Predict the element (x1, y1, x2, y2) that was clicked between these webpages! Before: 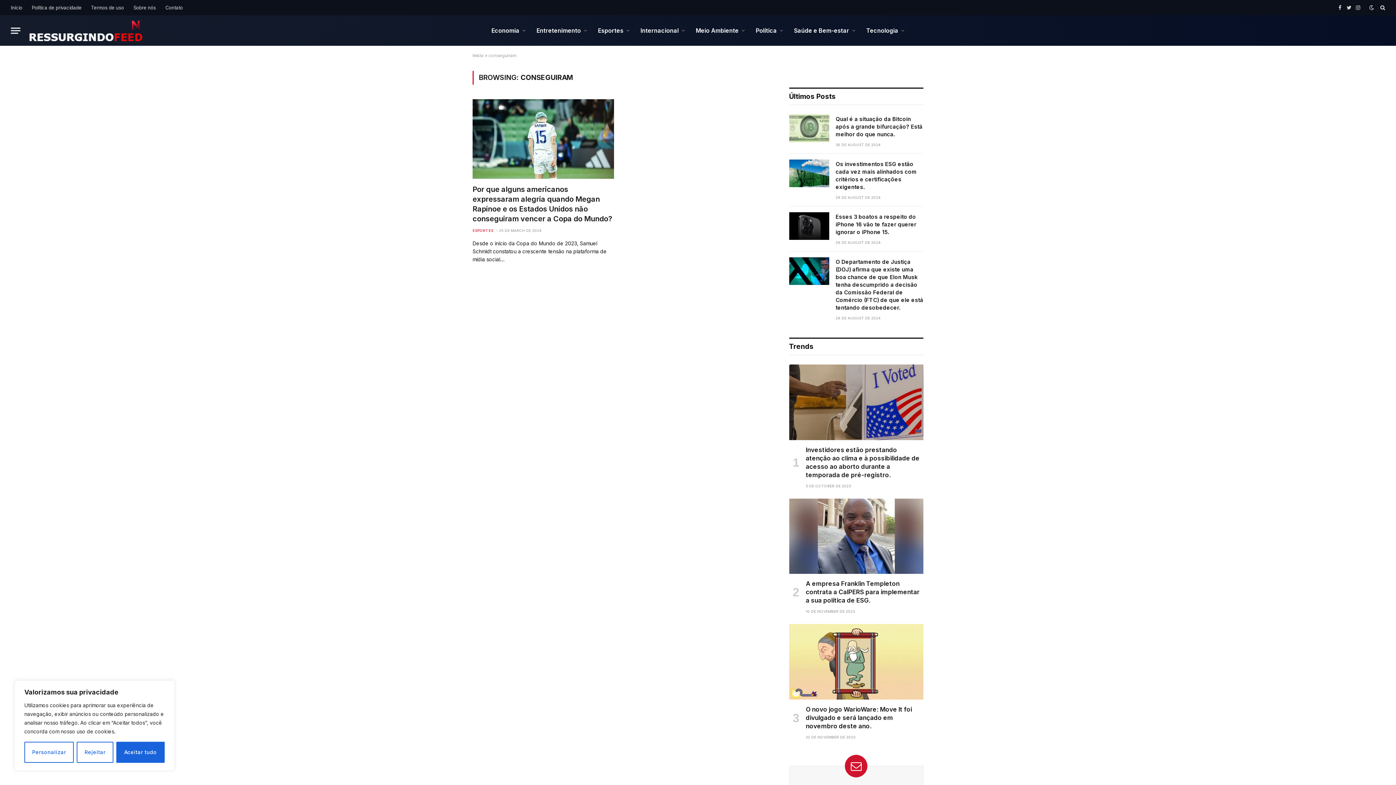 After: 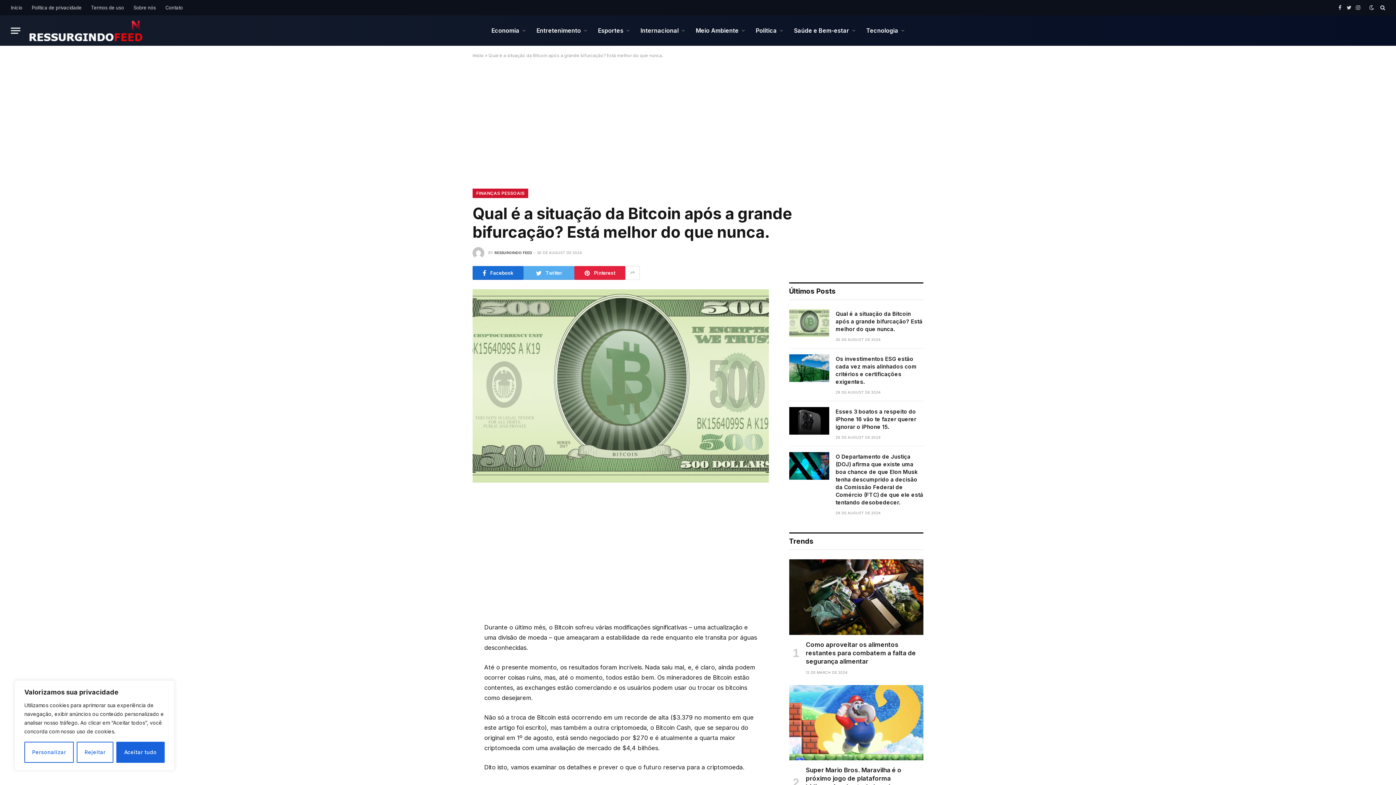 Action: label: Qual é a situação da Bitcoin após a grande bifurcação? Está melhor do que nunca. bbox: (835, 115, 923, 138)